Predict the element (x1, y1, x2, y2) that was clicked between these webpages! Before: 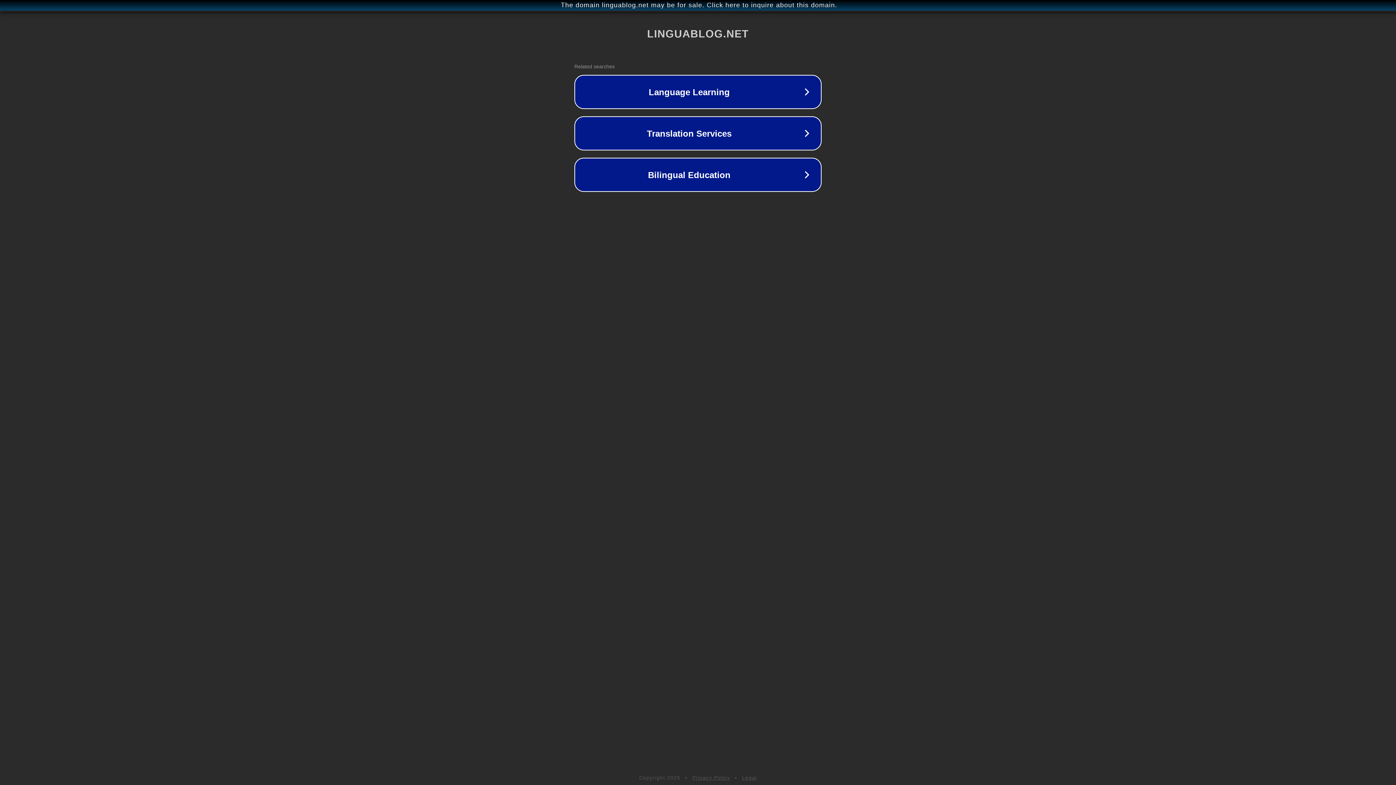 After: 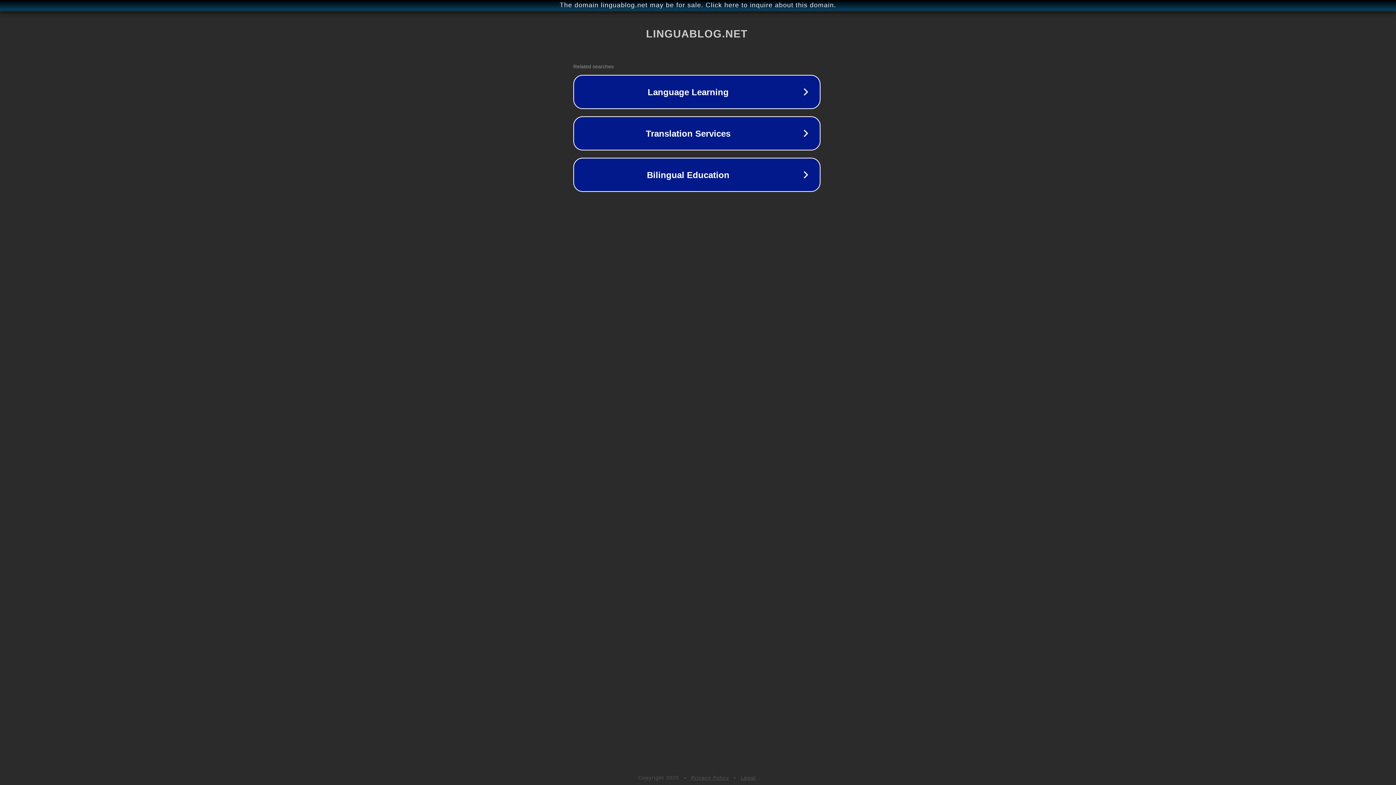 Action: label: The domain linguablog.net may be for sale. Click here to inquire about this domain. bbox: (1, 1, 1397, 9)